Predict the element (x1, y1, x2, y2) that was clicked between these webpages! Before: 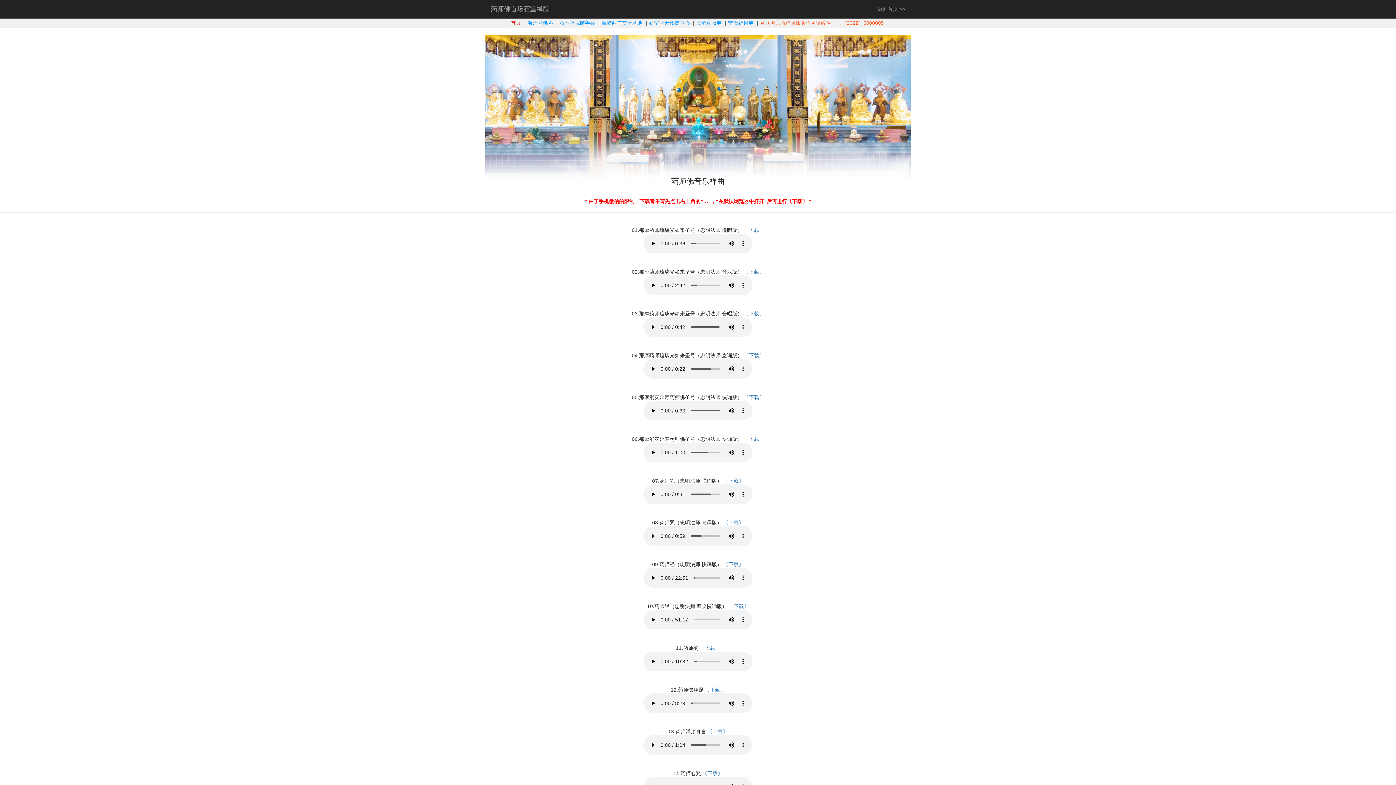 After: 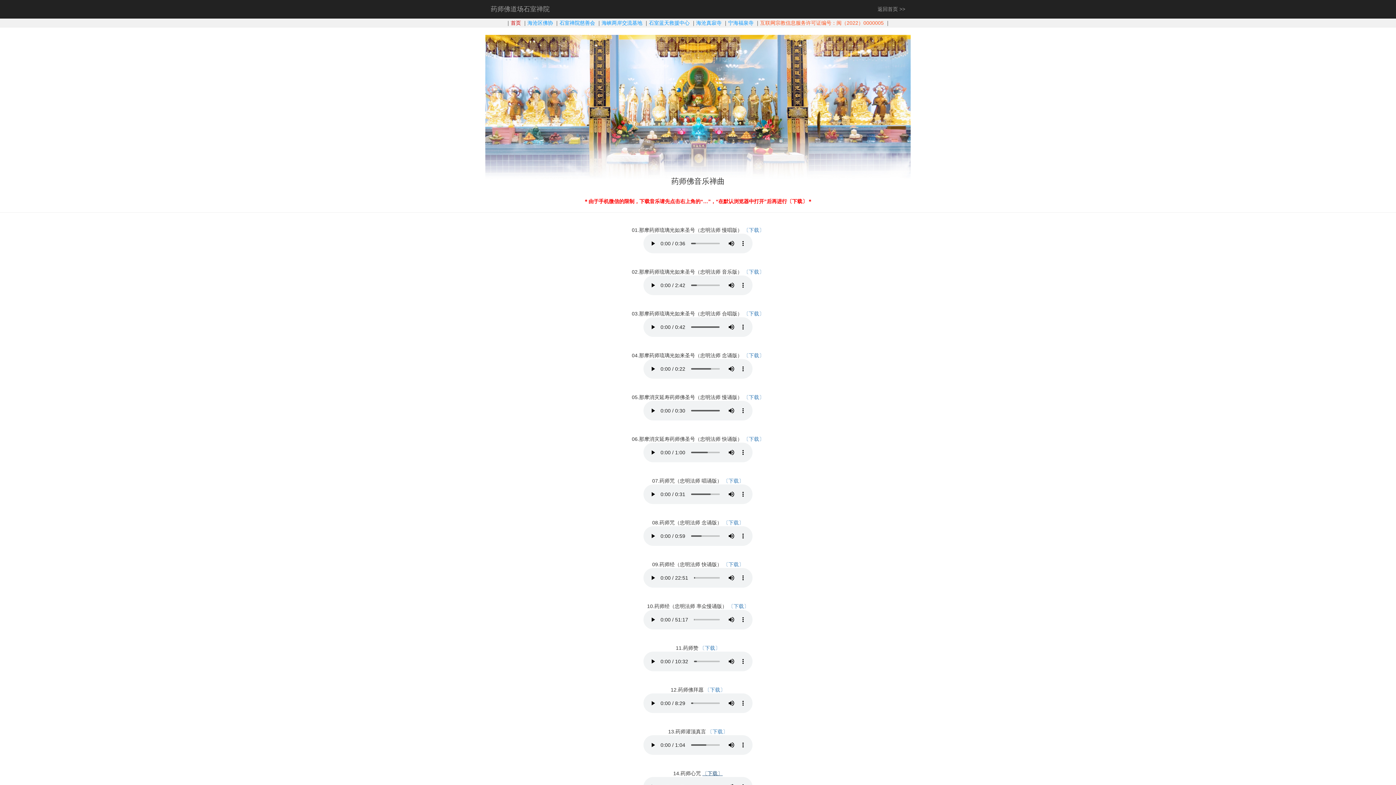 Action: bbox: (702, 770, 722, 776) label: 〔下载〕